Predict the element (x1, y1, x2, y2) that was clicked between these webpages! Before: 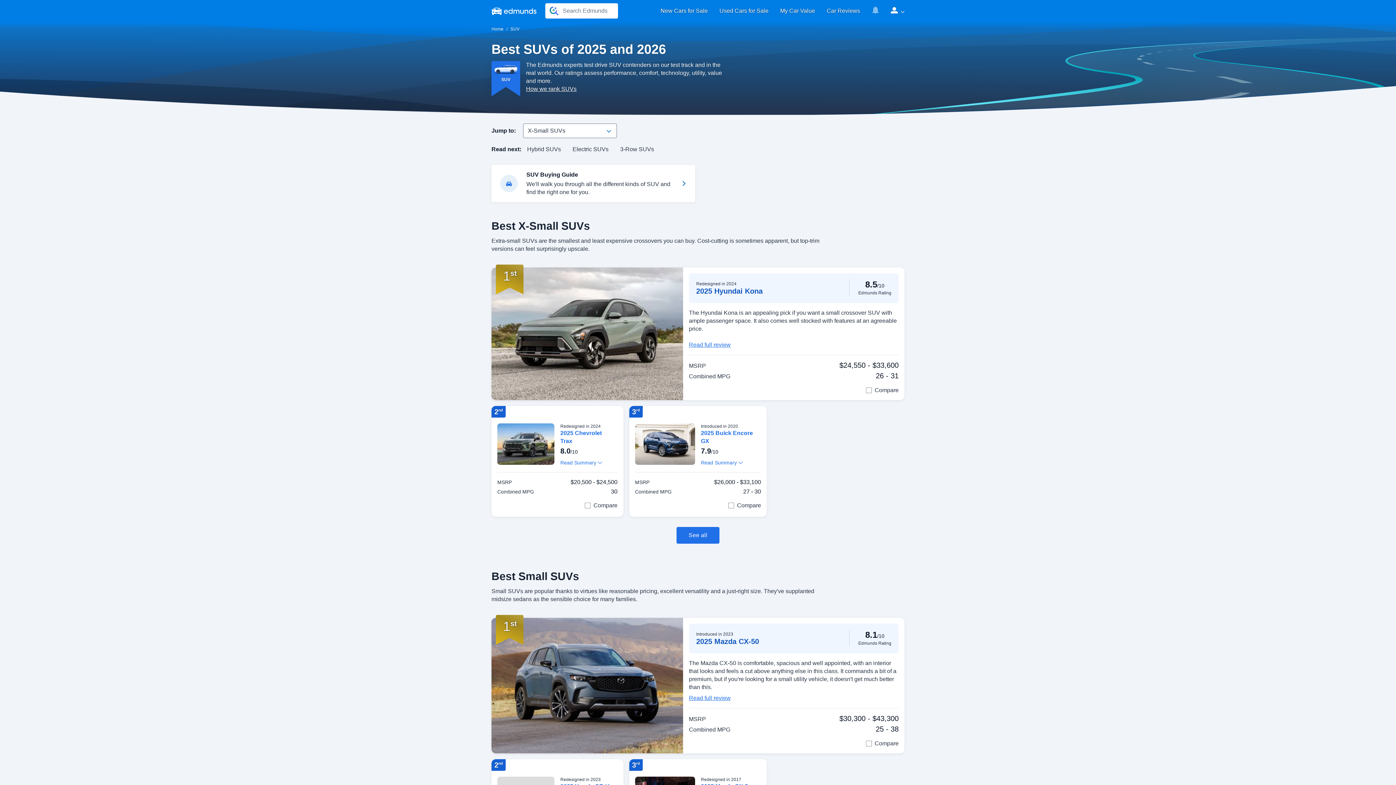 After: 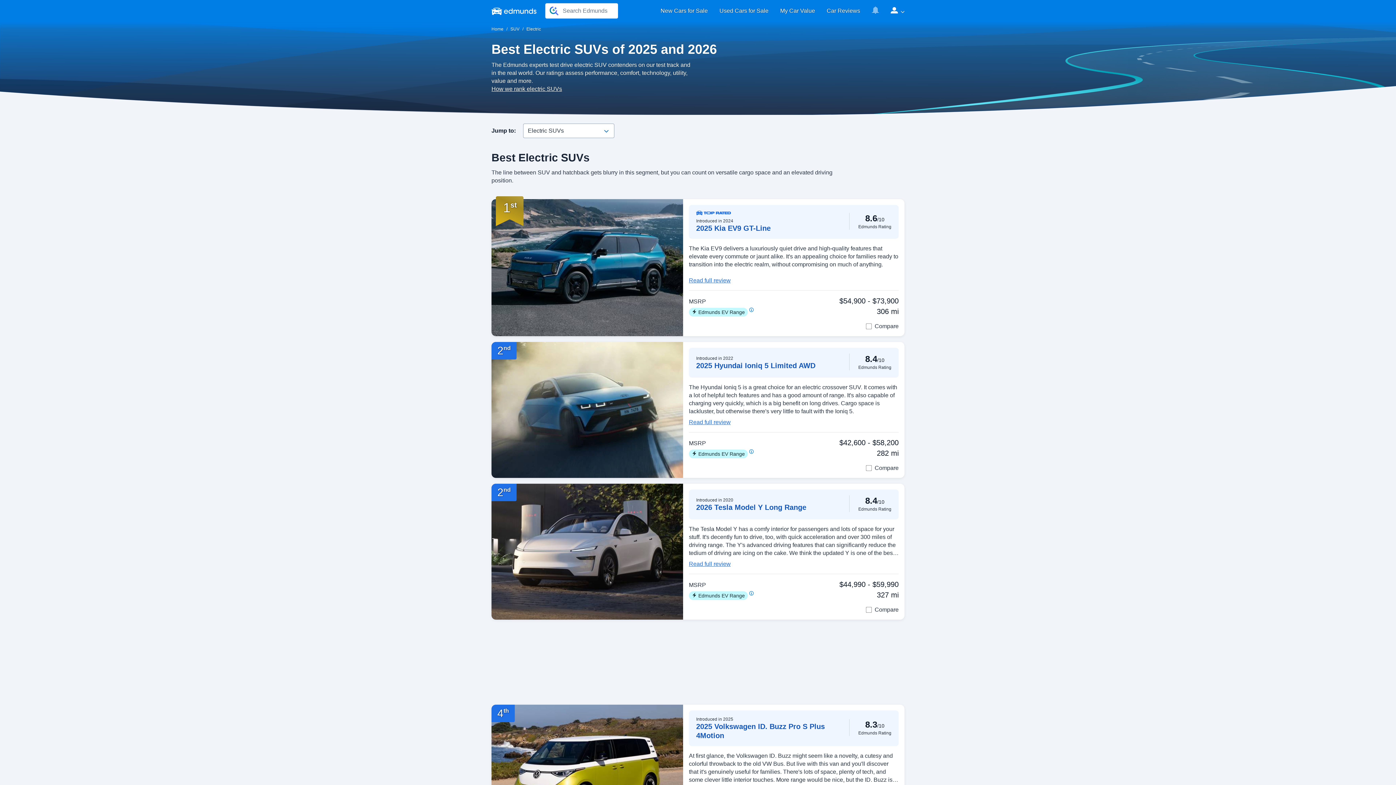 Action: bbox: (572, 144, 608, 154) label: Electric SUVs